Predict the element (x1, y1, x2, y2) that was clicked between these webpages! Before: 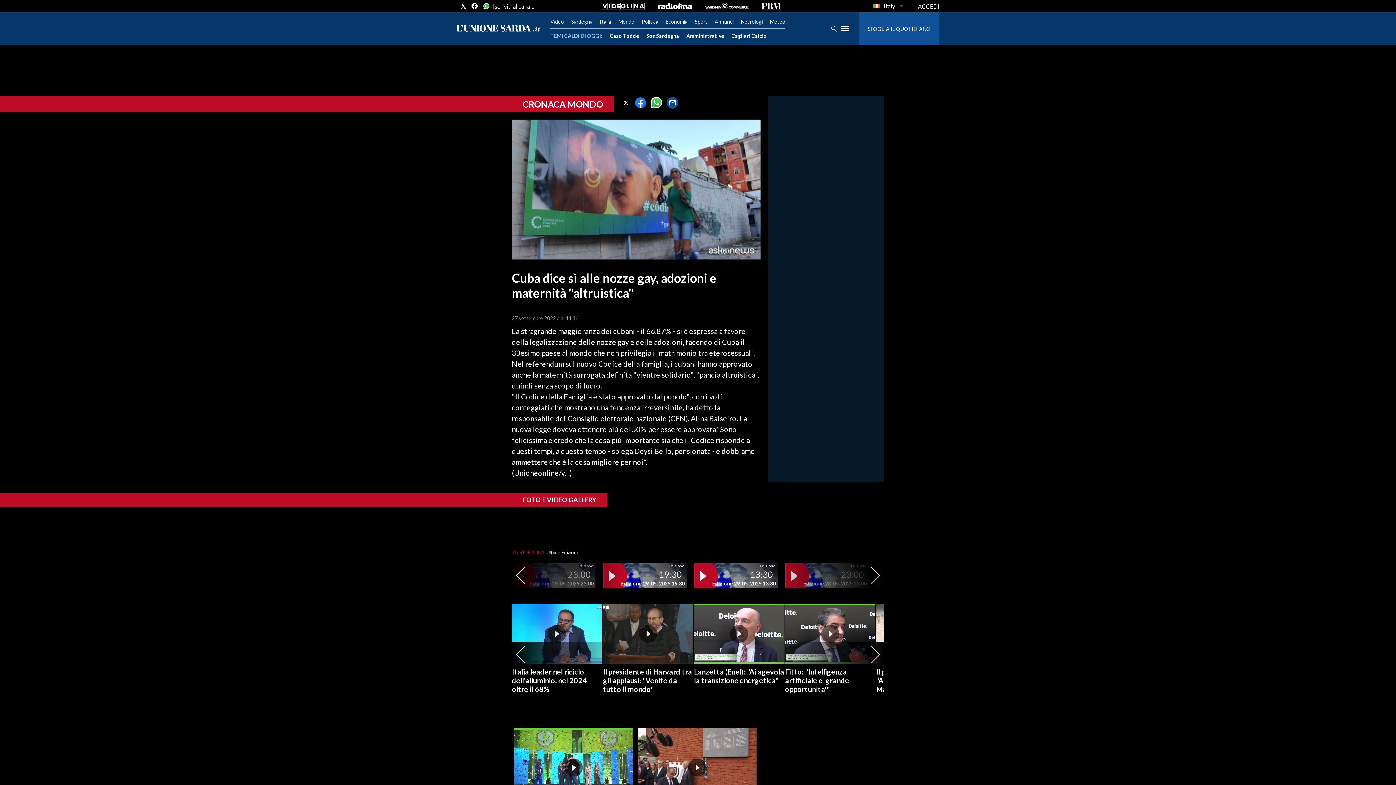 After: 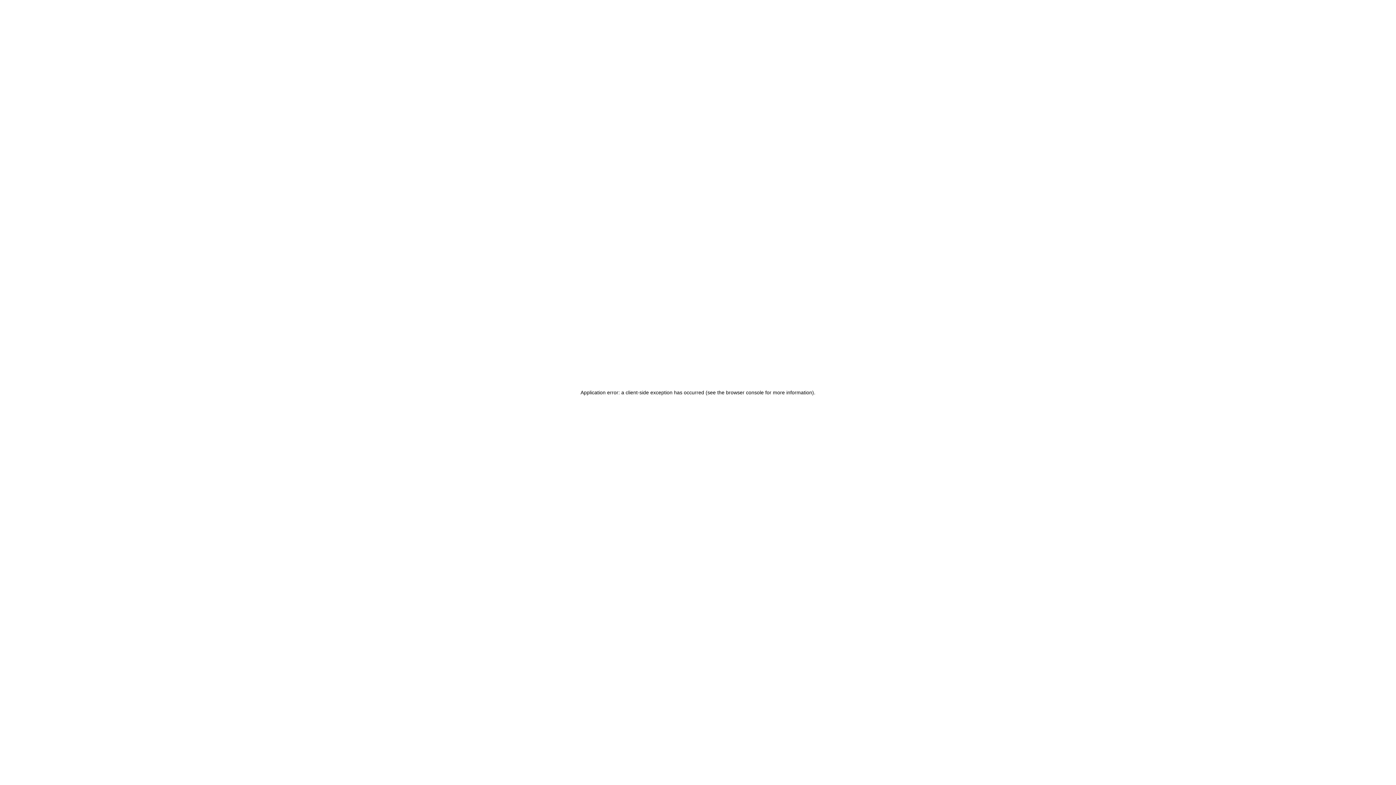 Action: label: Amministrative bbox: (686, 32, 724, 38)